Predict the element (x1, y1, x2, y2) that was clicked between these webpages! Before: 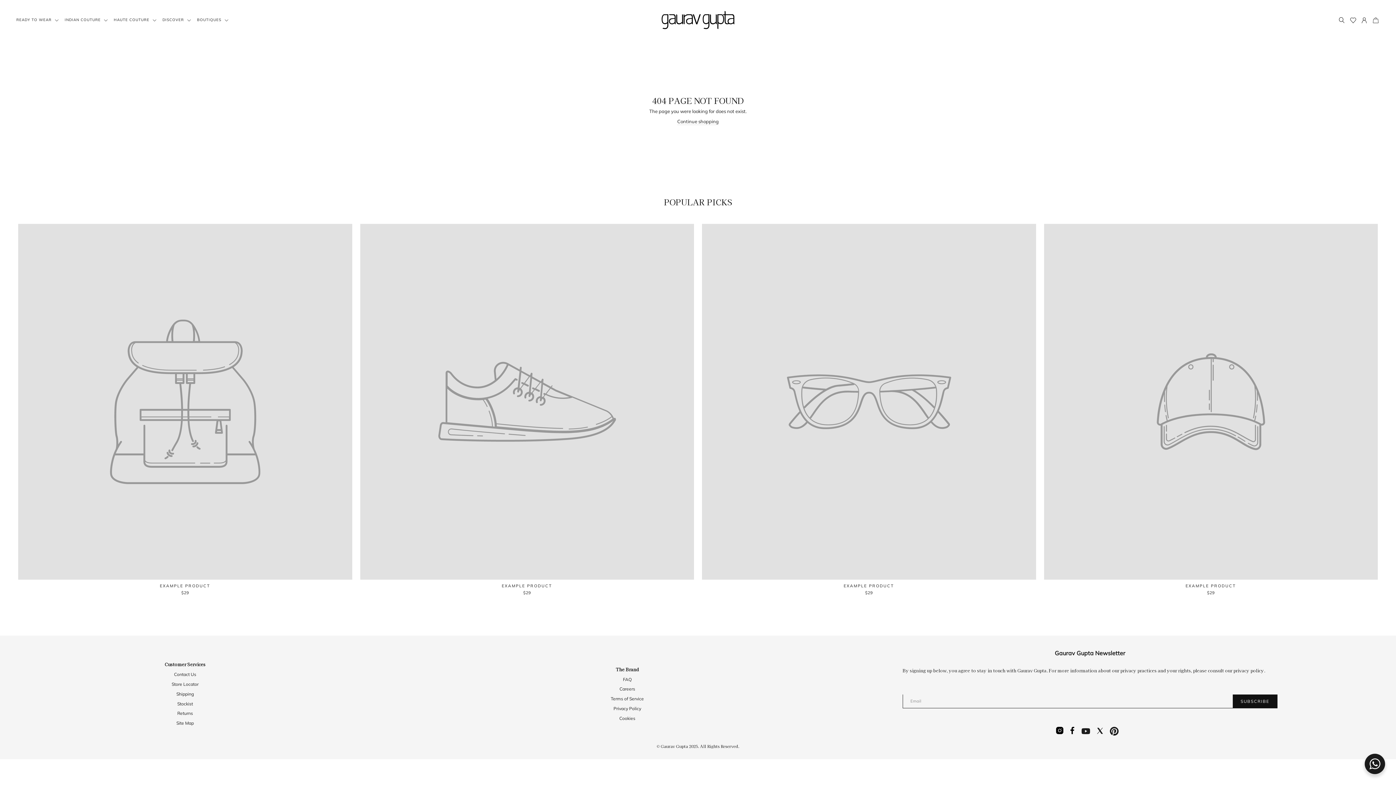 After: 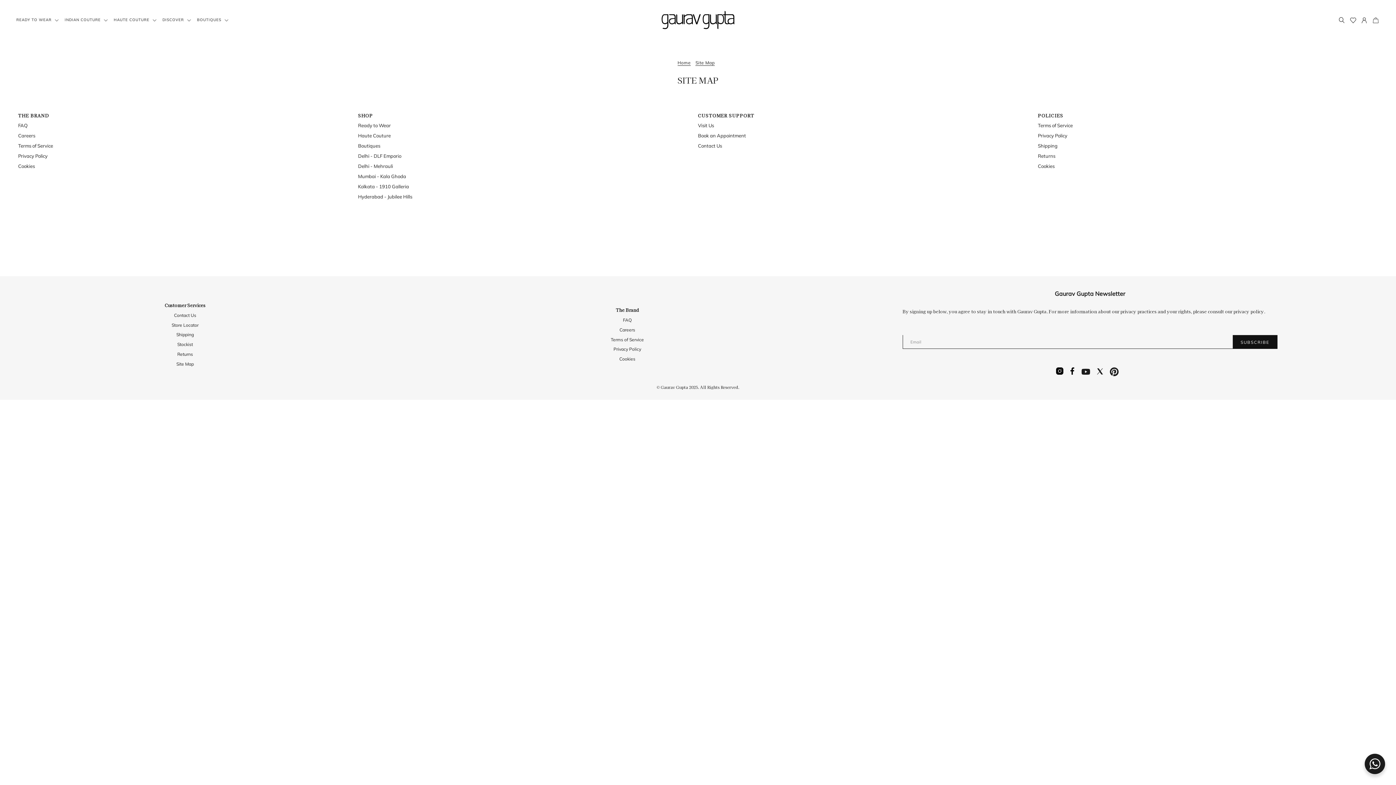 Action: label: Site Map bbox: (176, 719, 193, 728)